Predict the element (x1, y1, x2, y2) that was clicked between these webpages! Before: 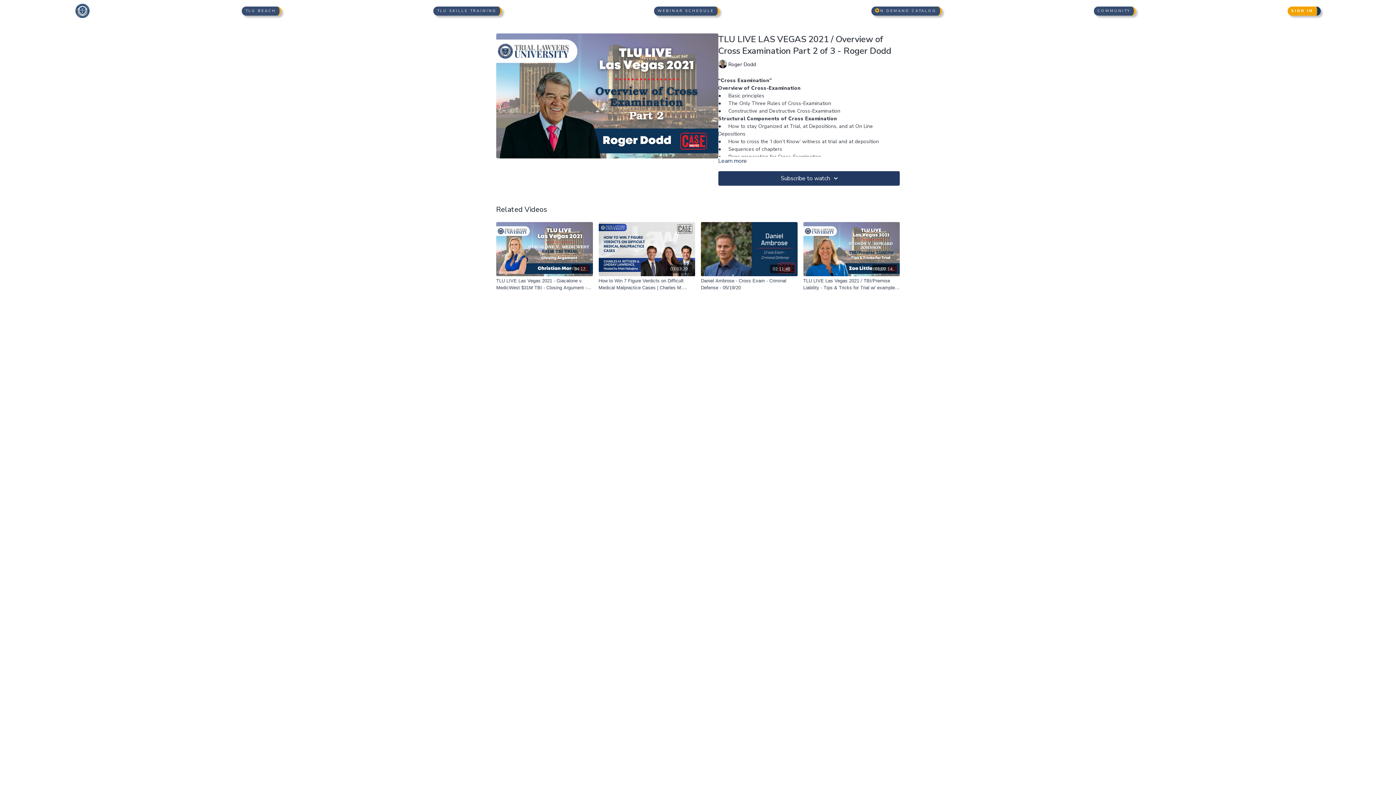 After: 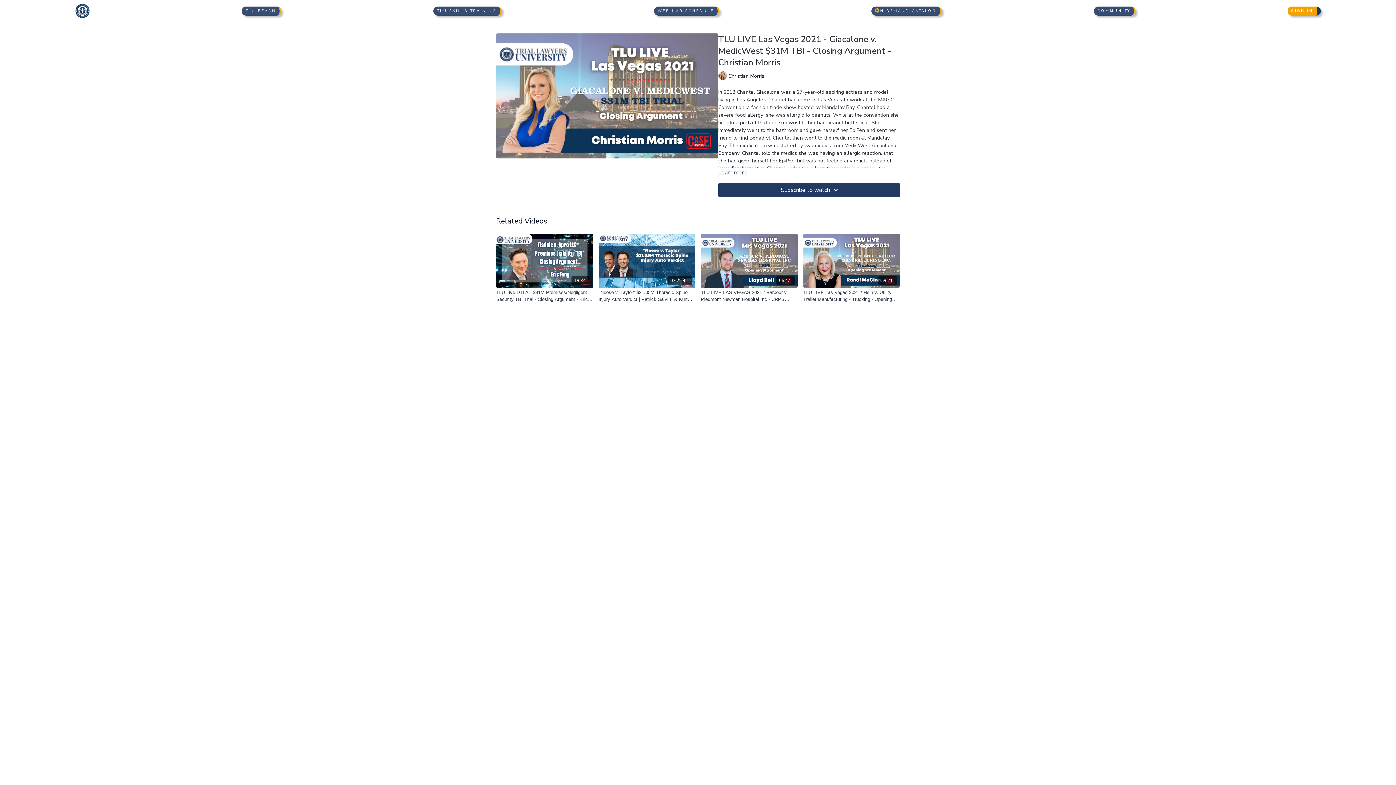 Action: label: 34:17 bbox: (496, 222, 592, 276)